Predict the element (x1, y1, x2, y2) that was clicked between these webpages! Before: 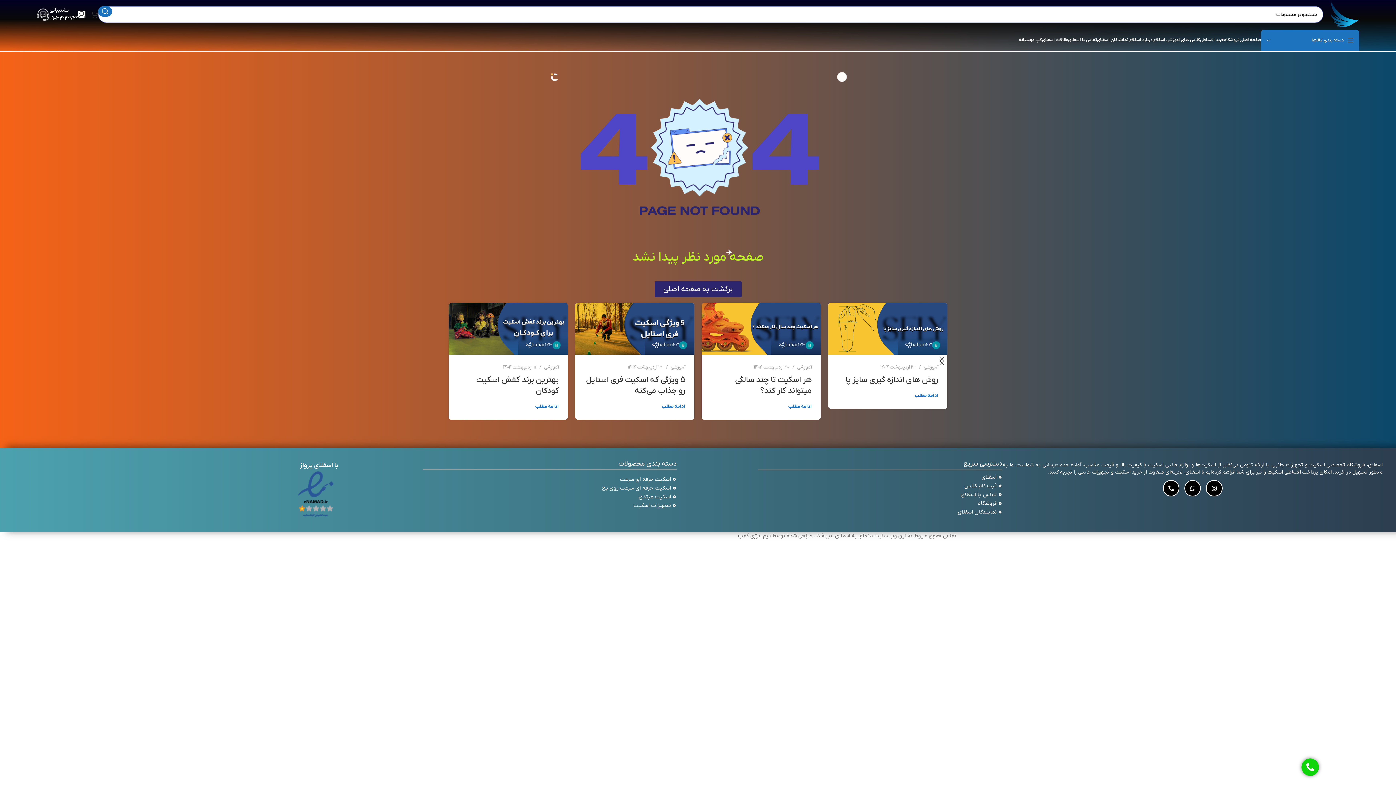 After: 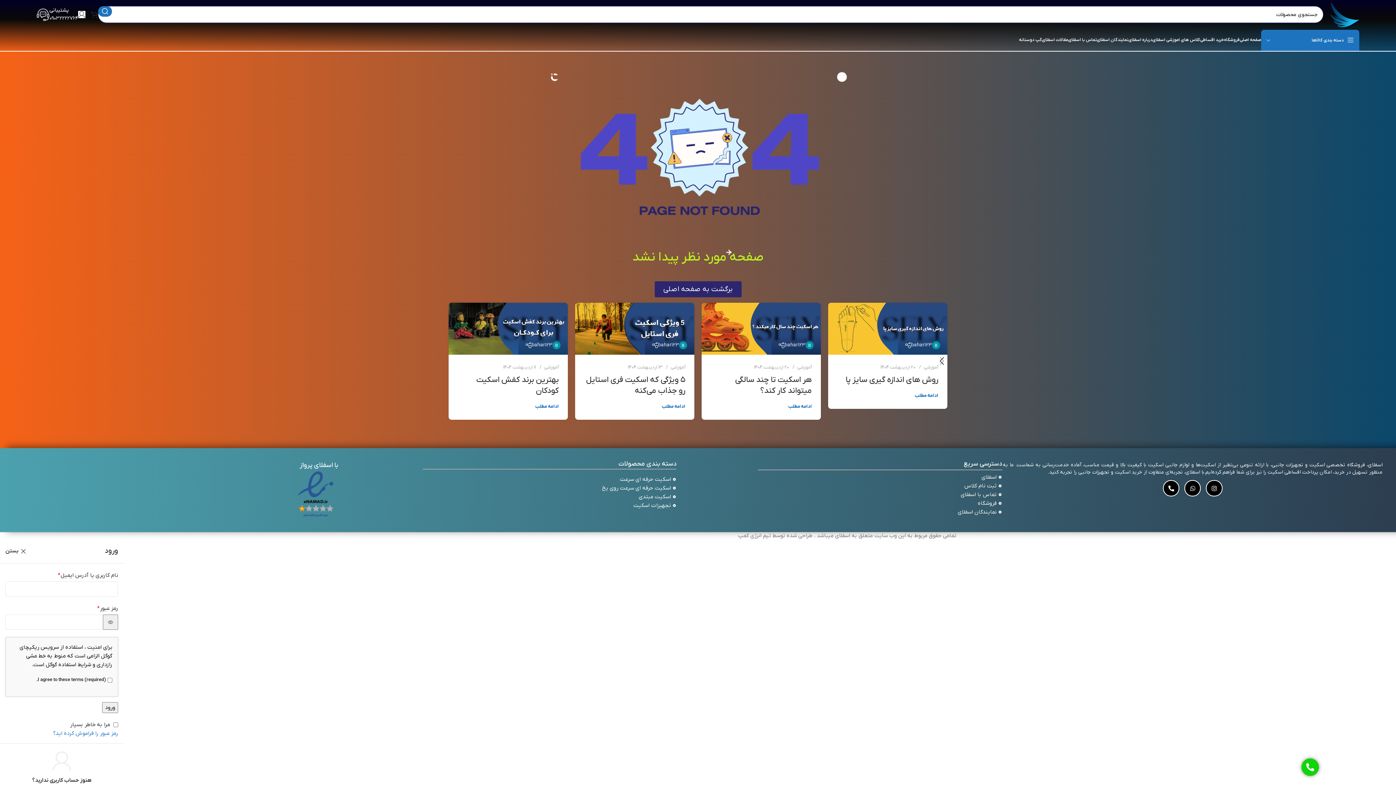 Action: bbox: (78, 7, 85, 21)